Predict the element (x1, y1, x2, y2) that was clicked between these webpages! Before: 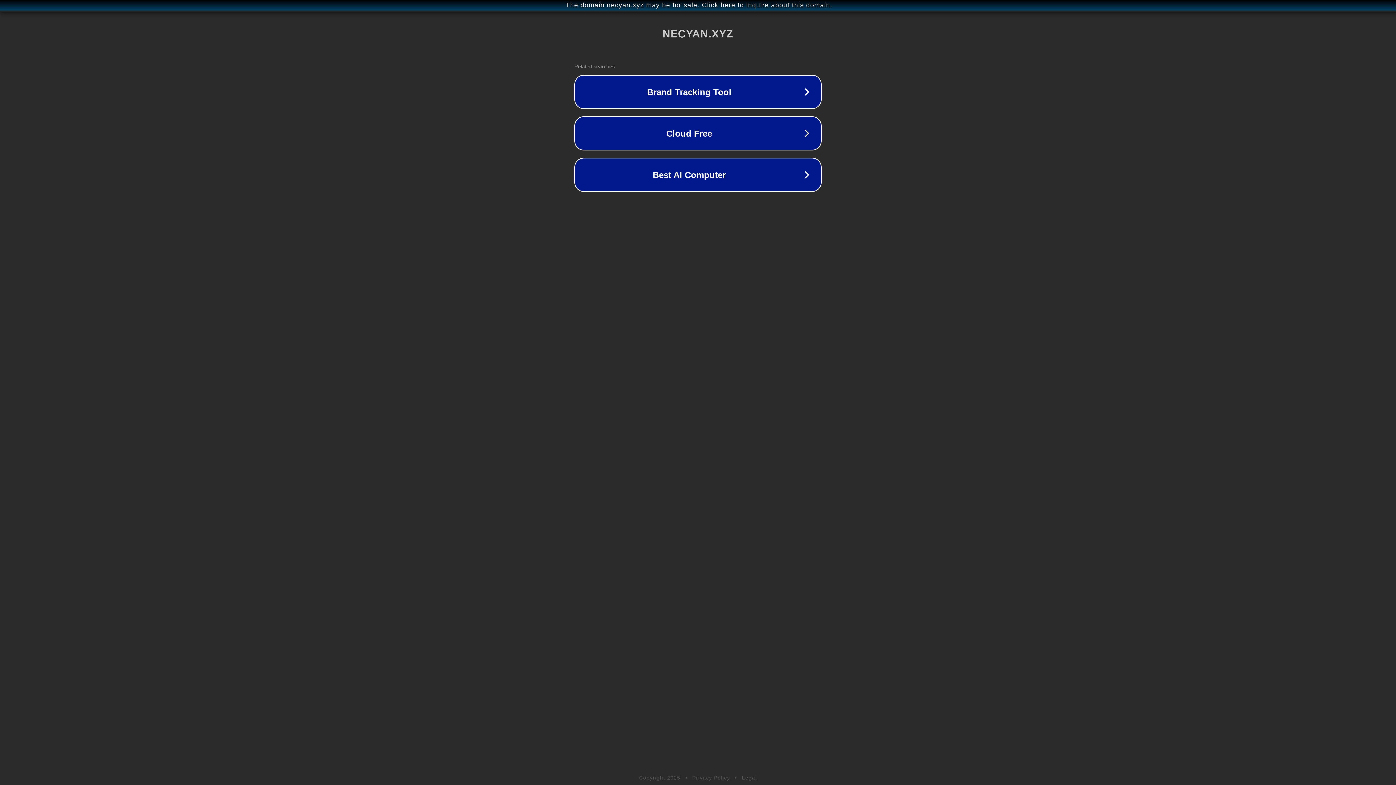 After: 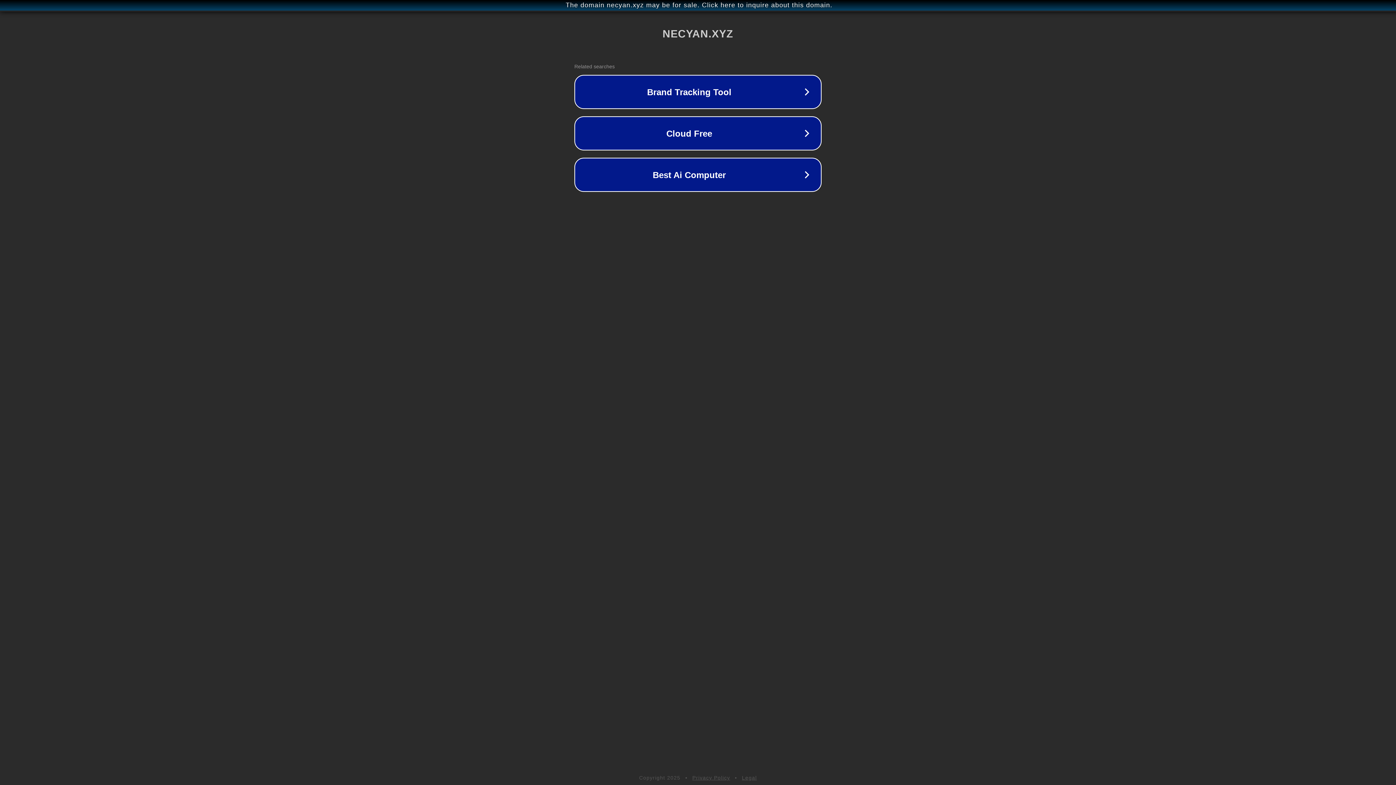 Action: bbox: (692, 775, 730, 781) label: Privacy Policy